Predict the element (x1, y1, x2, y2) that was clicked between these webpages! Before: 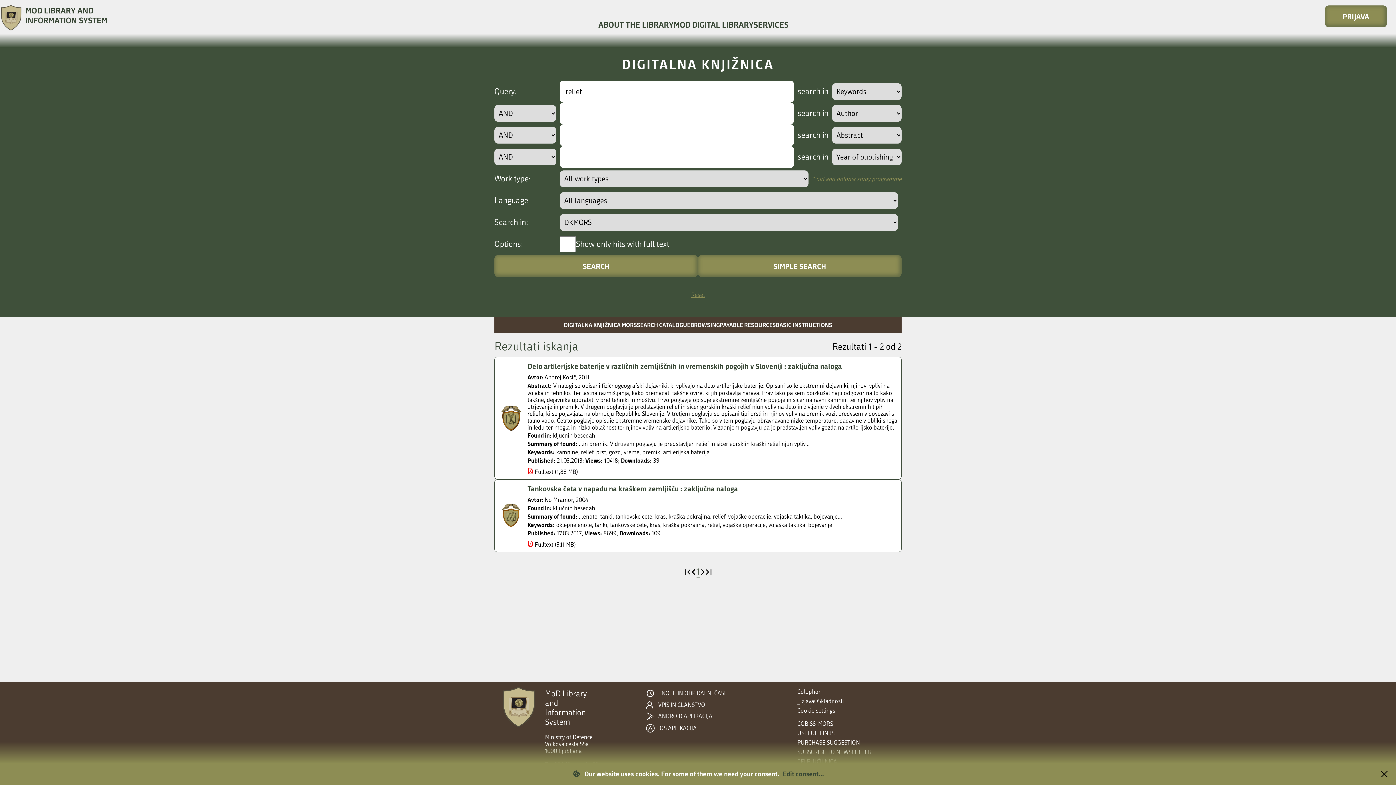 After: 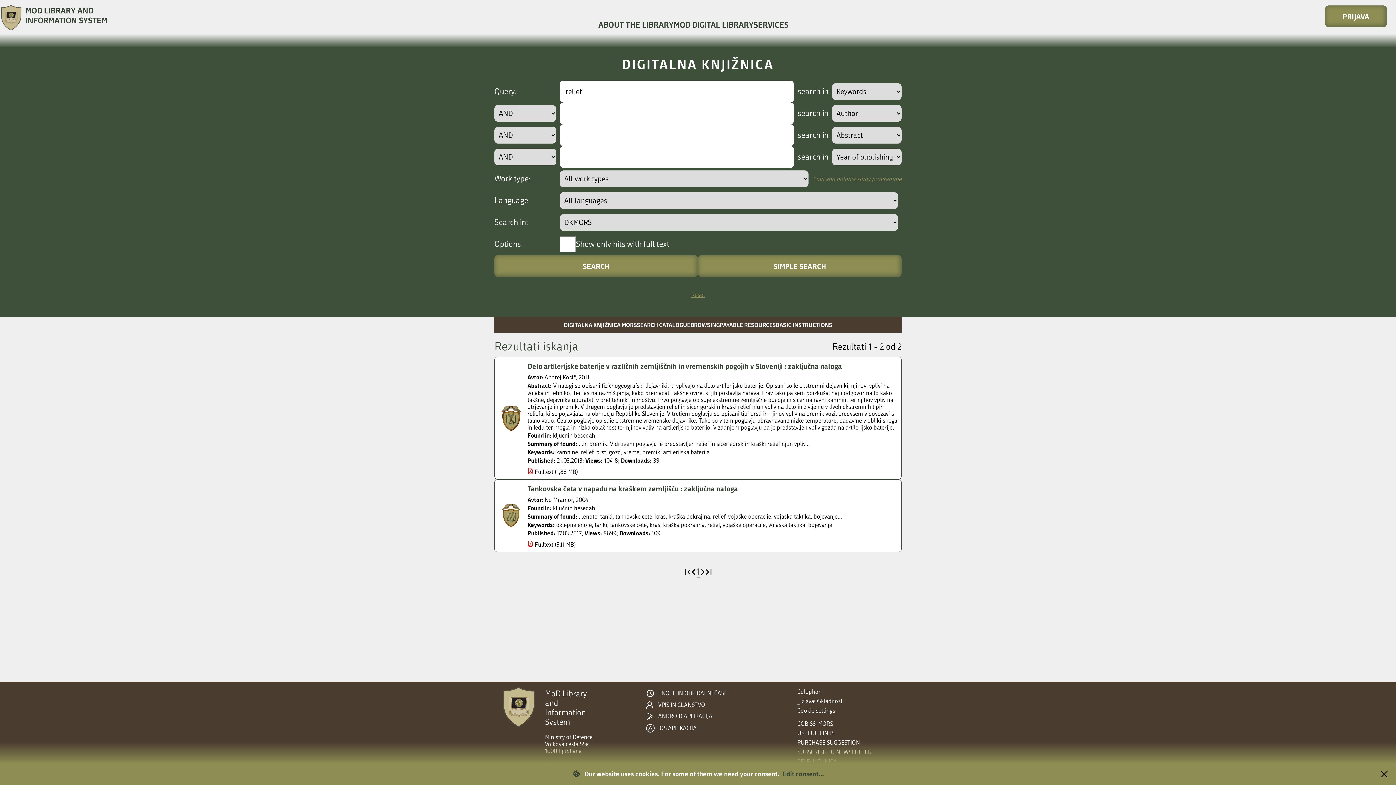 Action: label: relief bbox: (707, 521, 720, 528)